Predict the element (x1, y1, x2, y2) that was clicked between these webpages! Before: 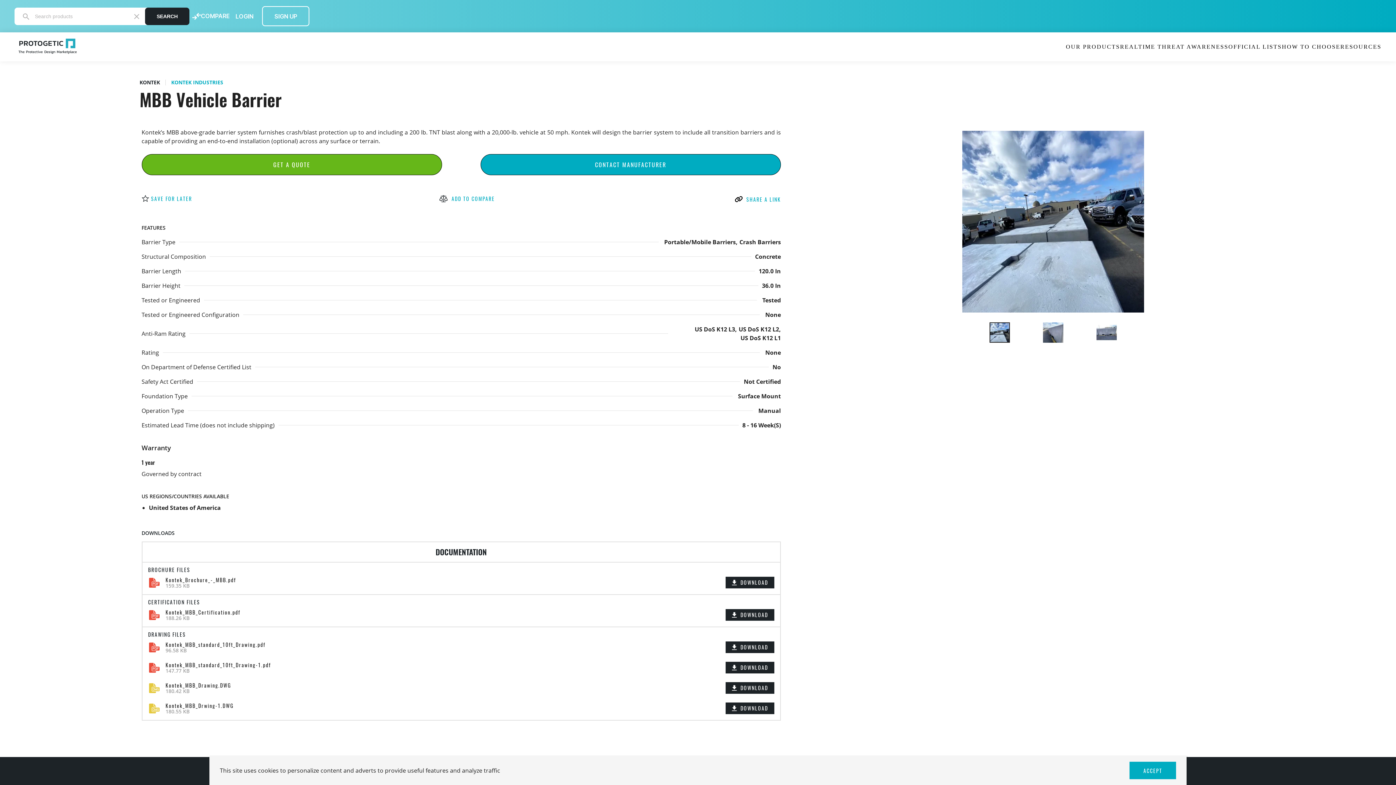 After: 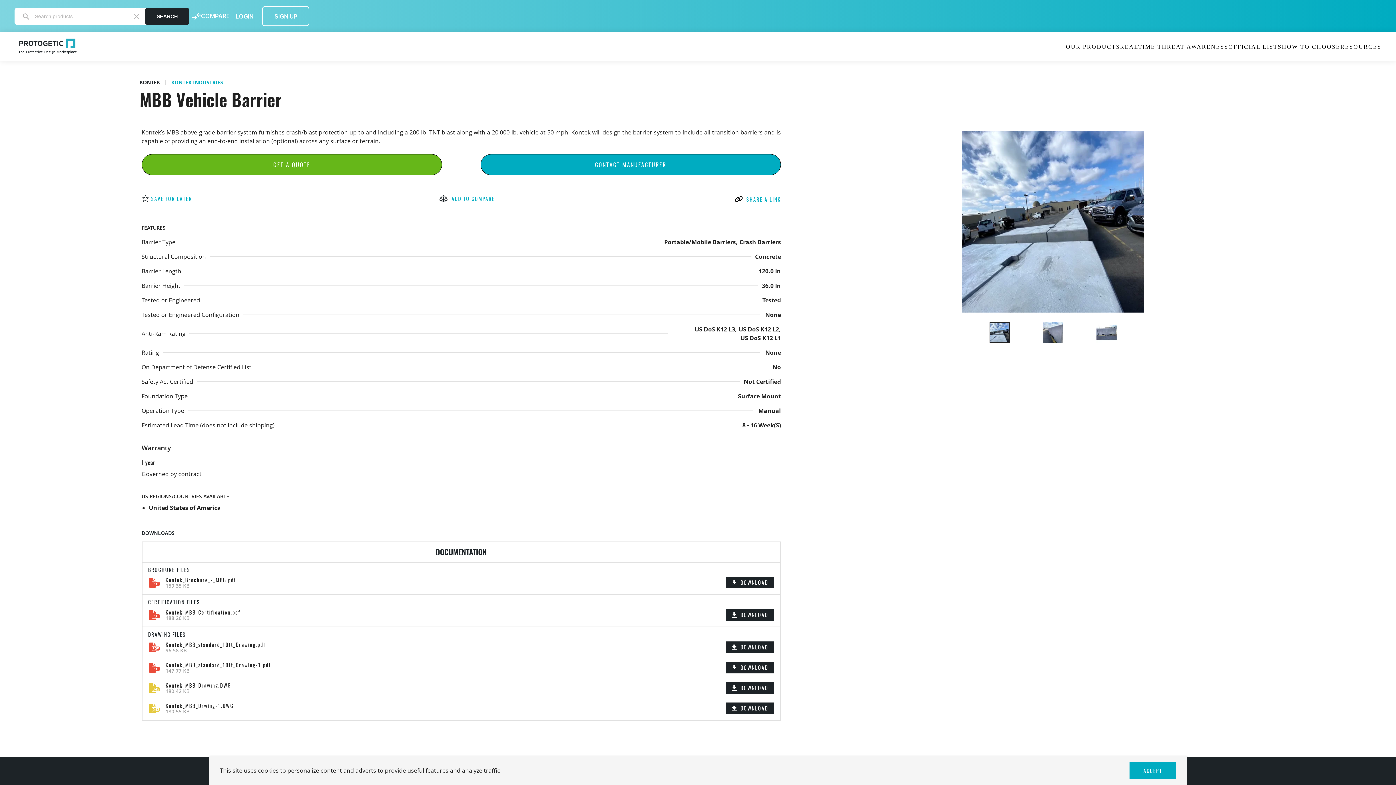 Action: bbox: (132, 12, 141, 21)